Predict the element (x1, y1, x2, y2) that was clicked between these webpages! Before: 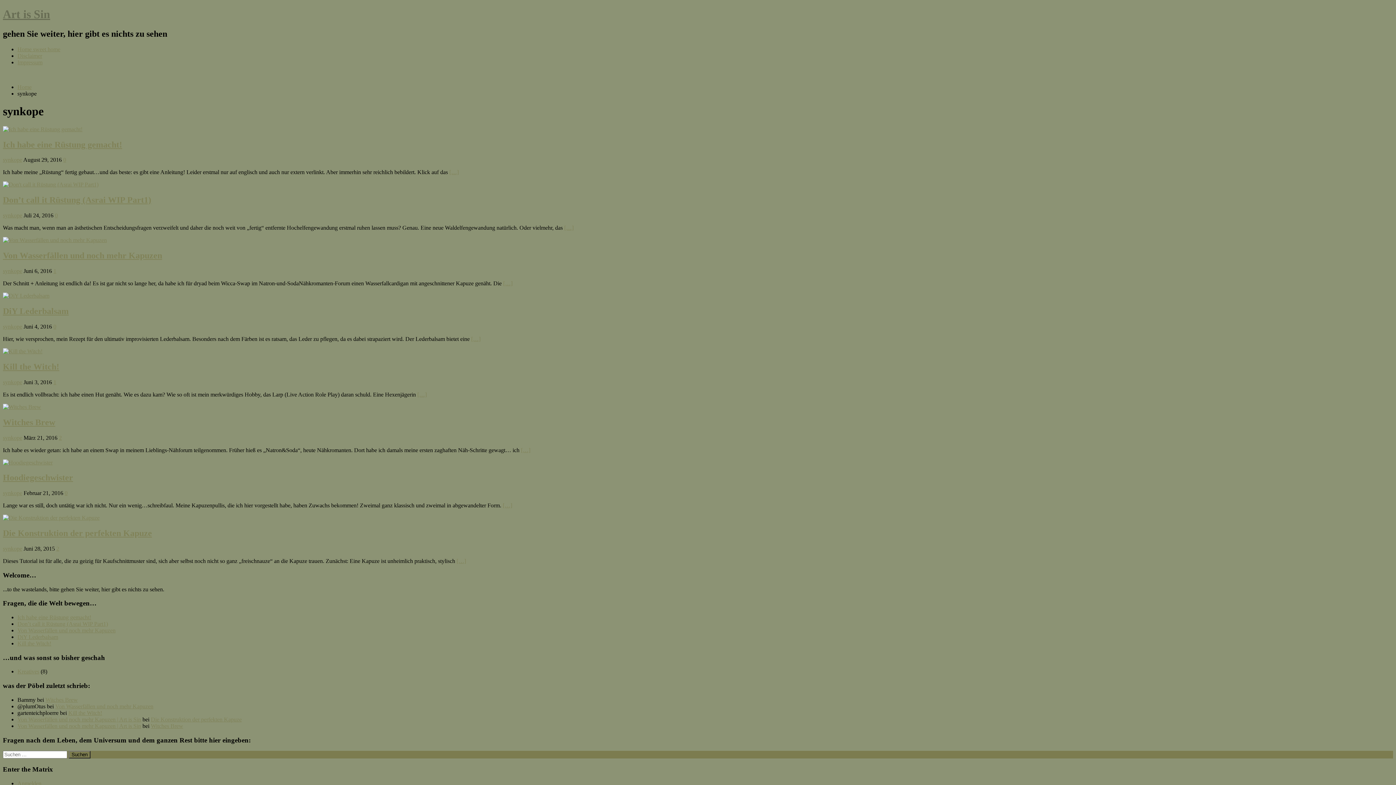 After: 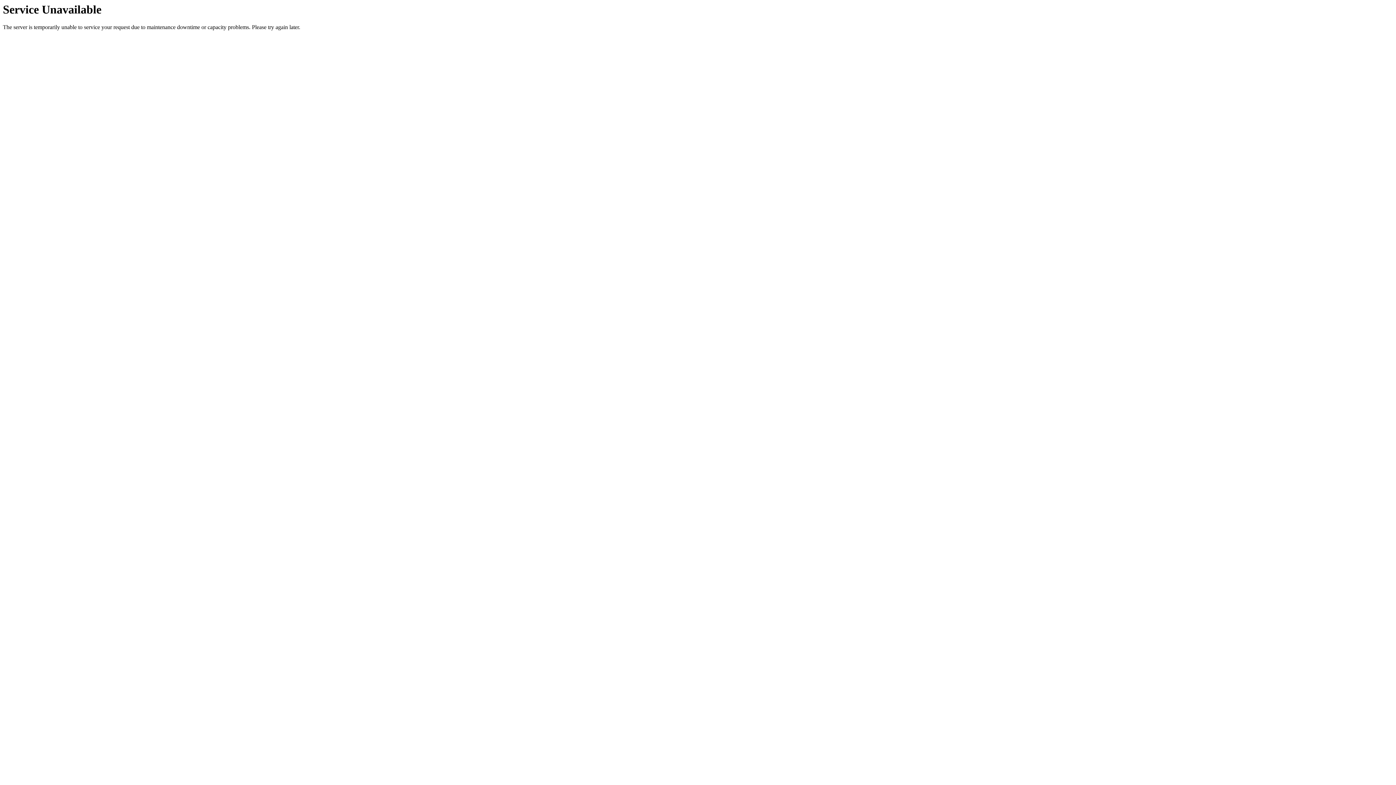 Action: bbox: (17, 614, 91, 620) label: Ich habe eine Rüstung gemacht!